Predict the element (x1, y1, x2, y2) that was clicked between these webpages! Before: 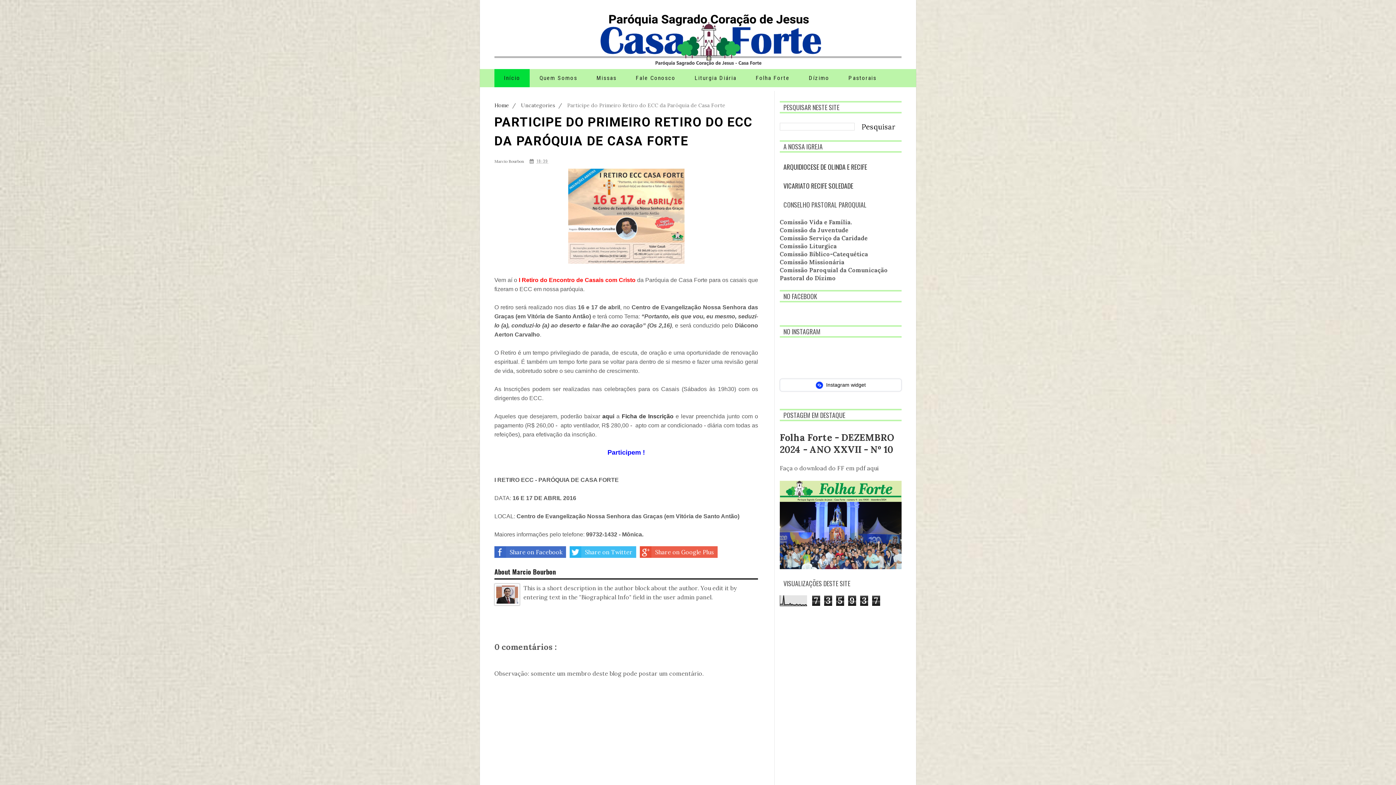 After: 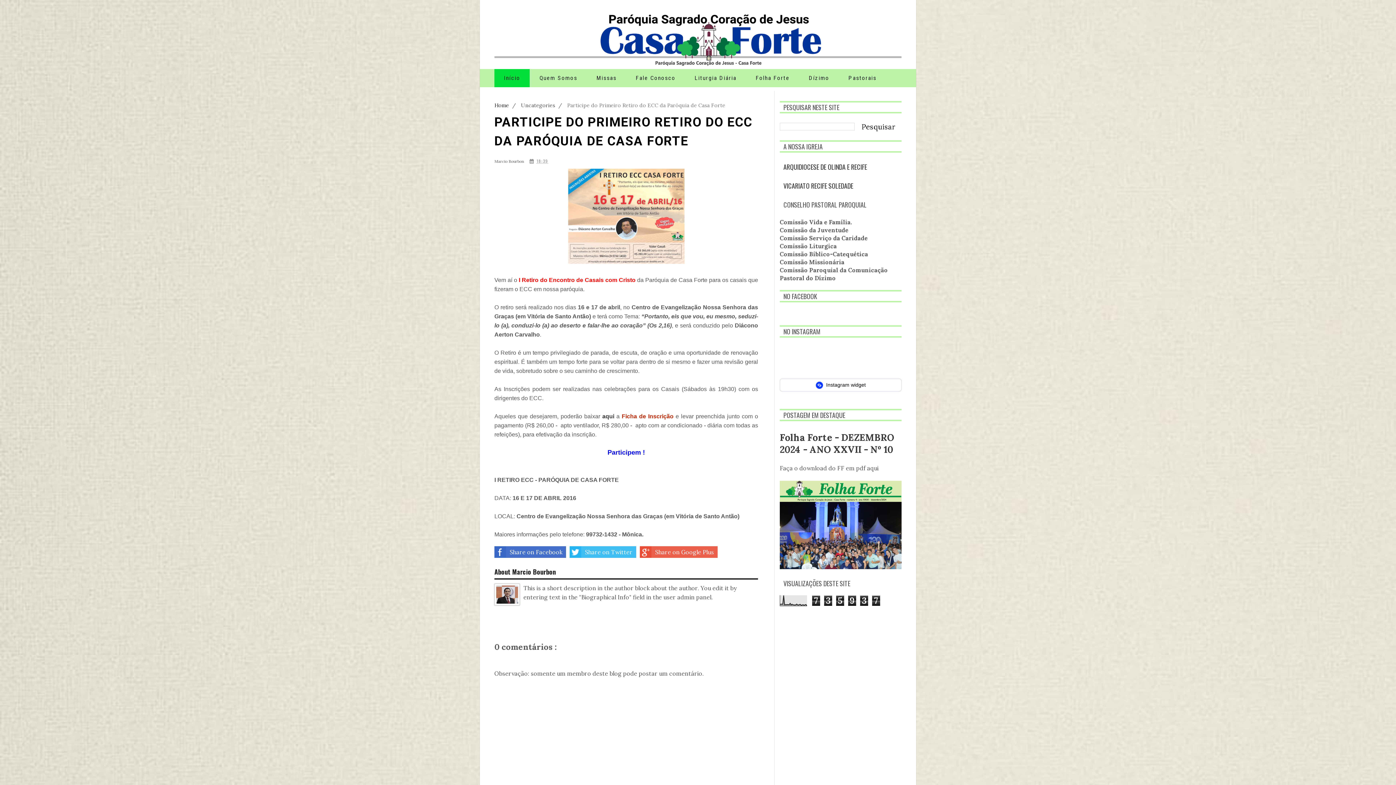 Action: bbox: (621, 413, 673, 419) label: Ficha de Inscrição